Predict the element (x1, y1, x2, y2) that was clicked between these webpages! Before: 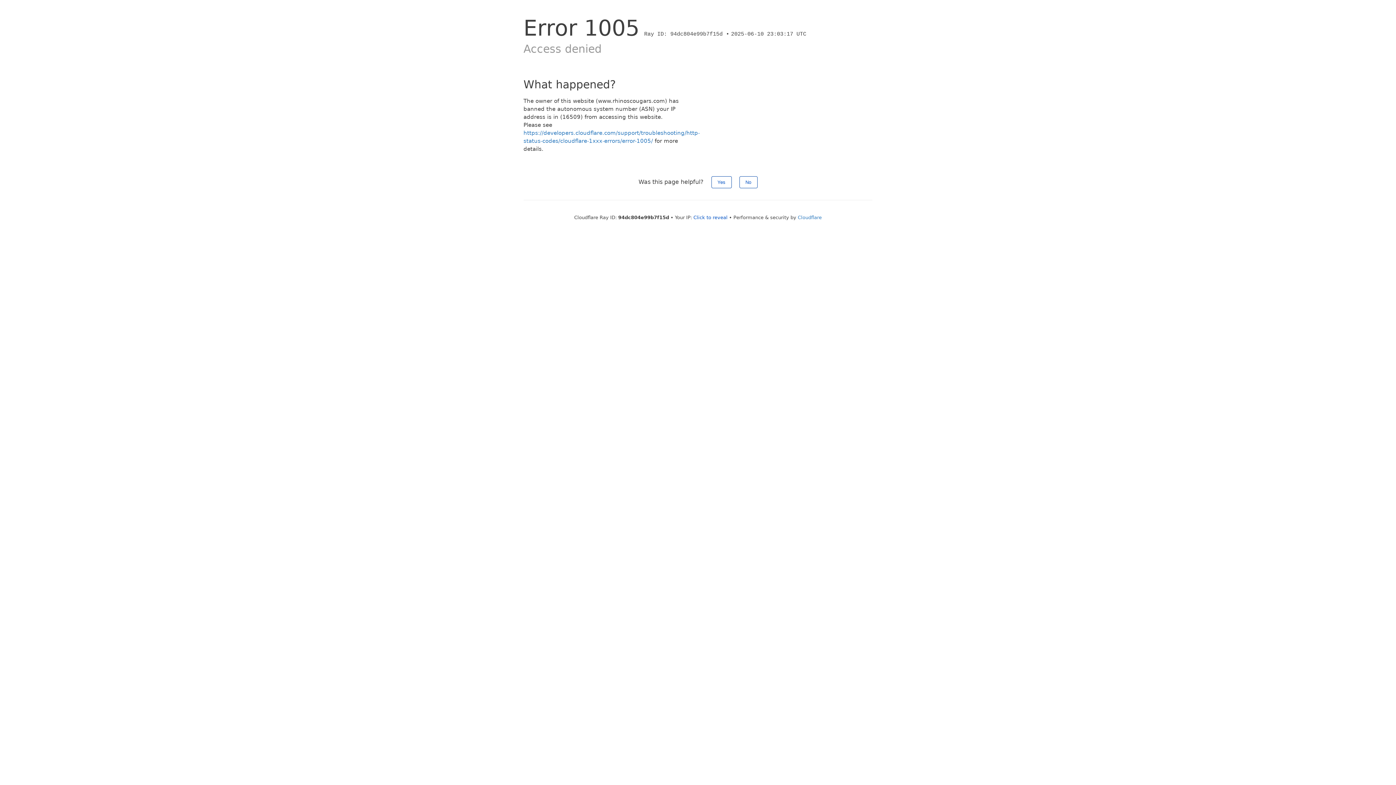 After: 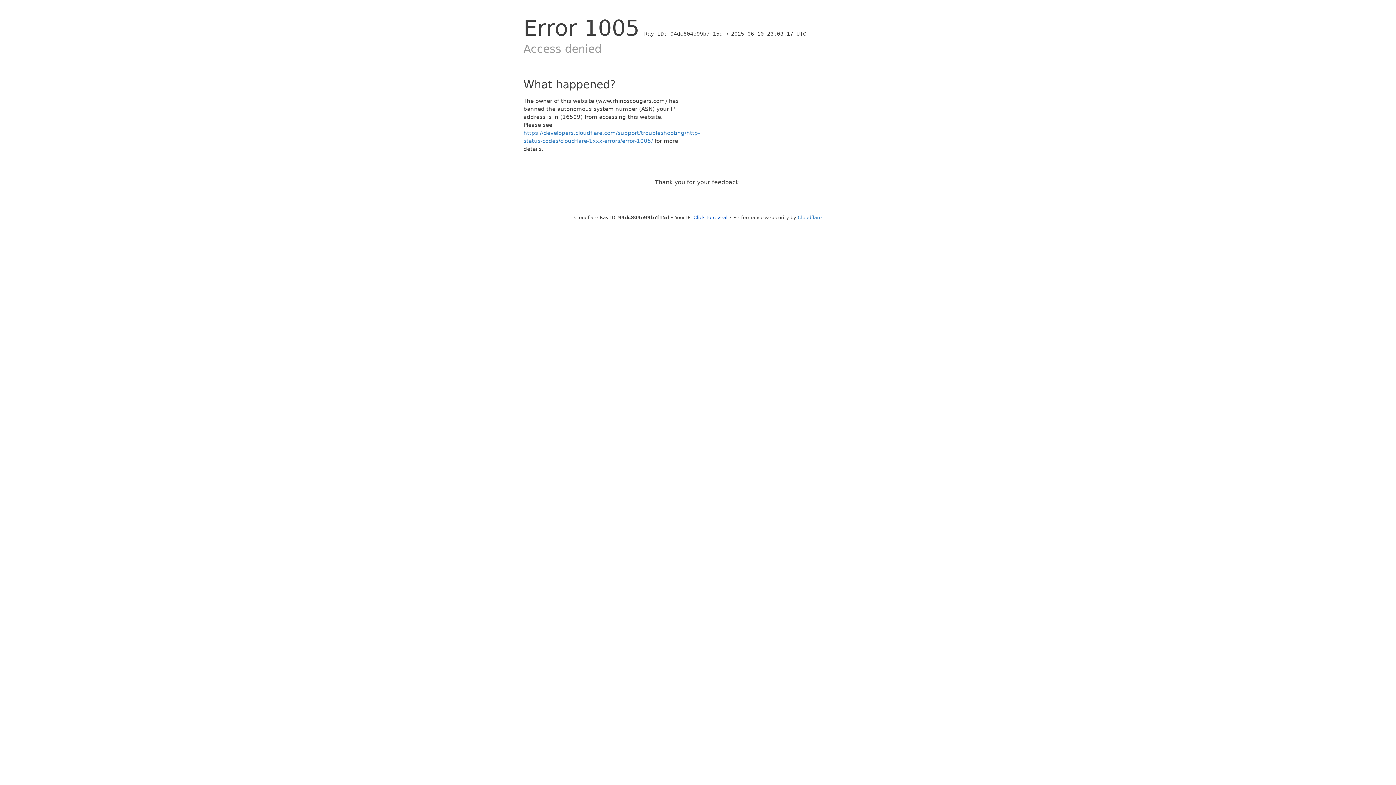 Action: label: No bbox: (739, 176, 757, 188)